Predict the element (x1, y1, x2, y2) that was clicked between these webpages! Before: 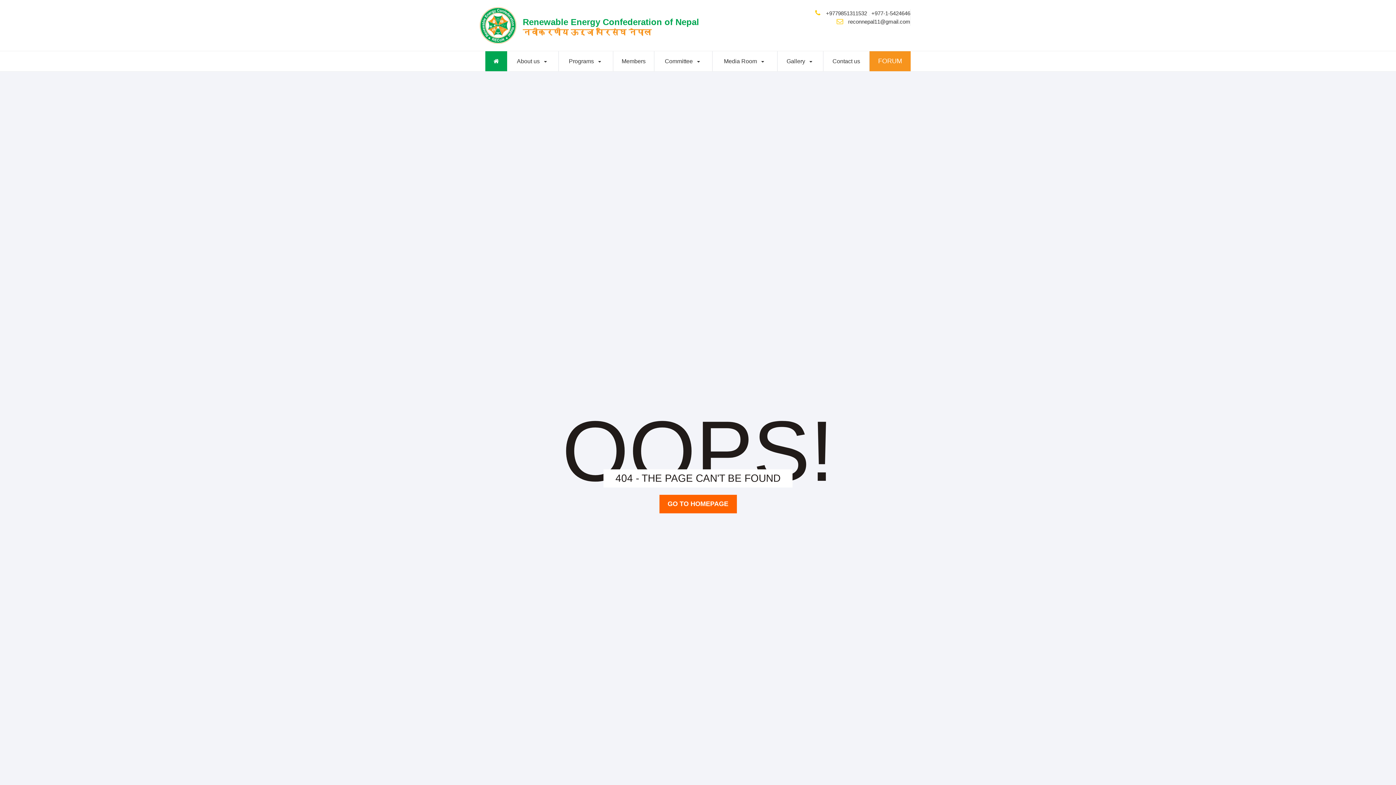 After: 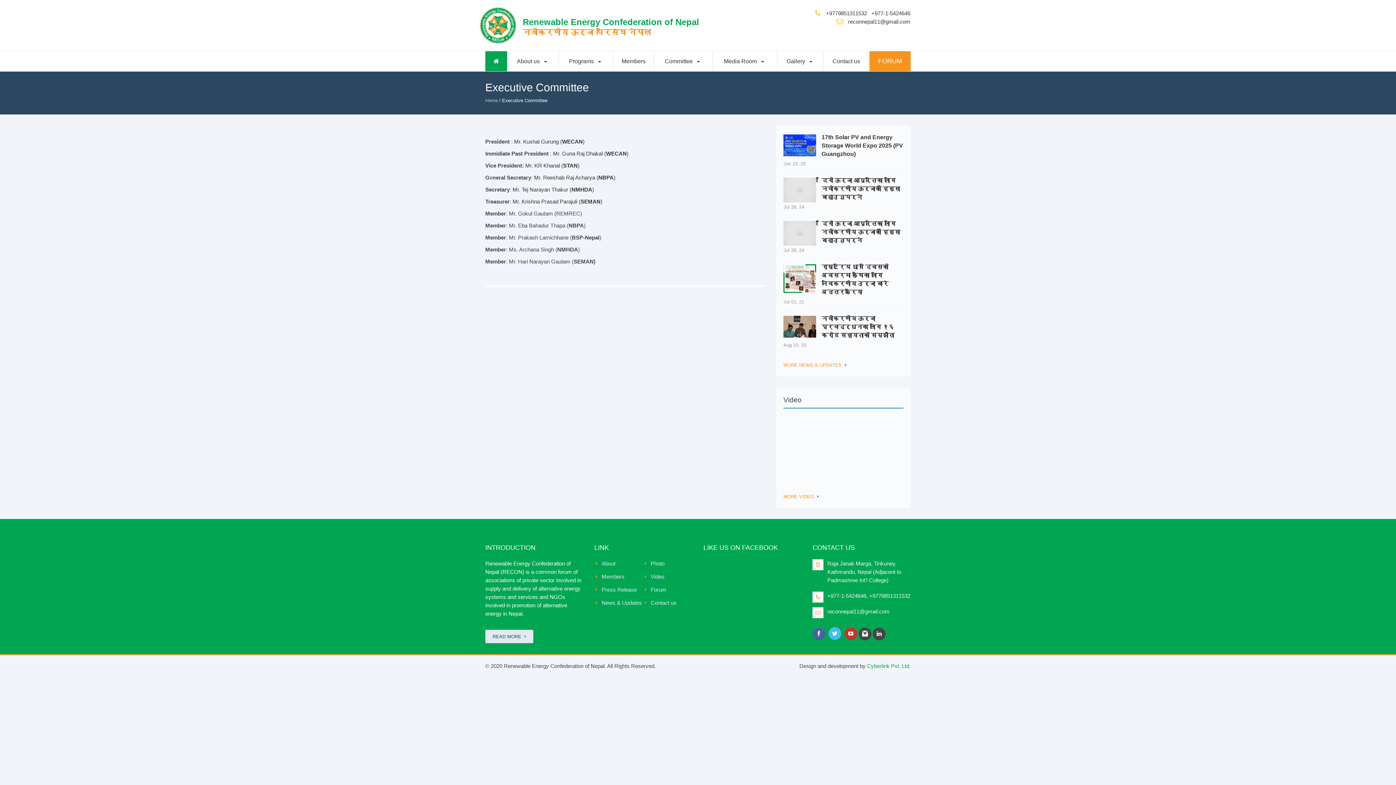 Action: bbox: (654, 70, 727, 71) label: Executive Committee